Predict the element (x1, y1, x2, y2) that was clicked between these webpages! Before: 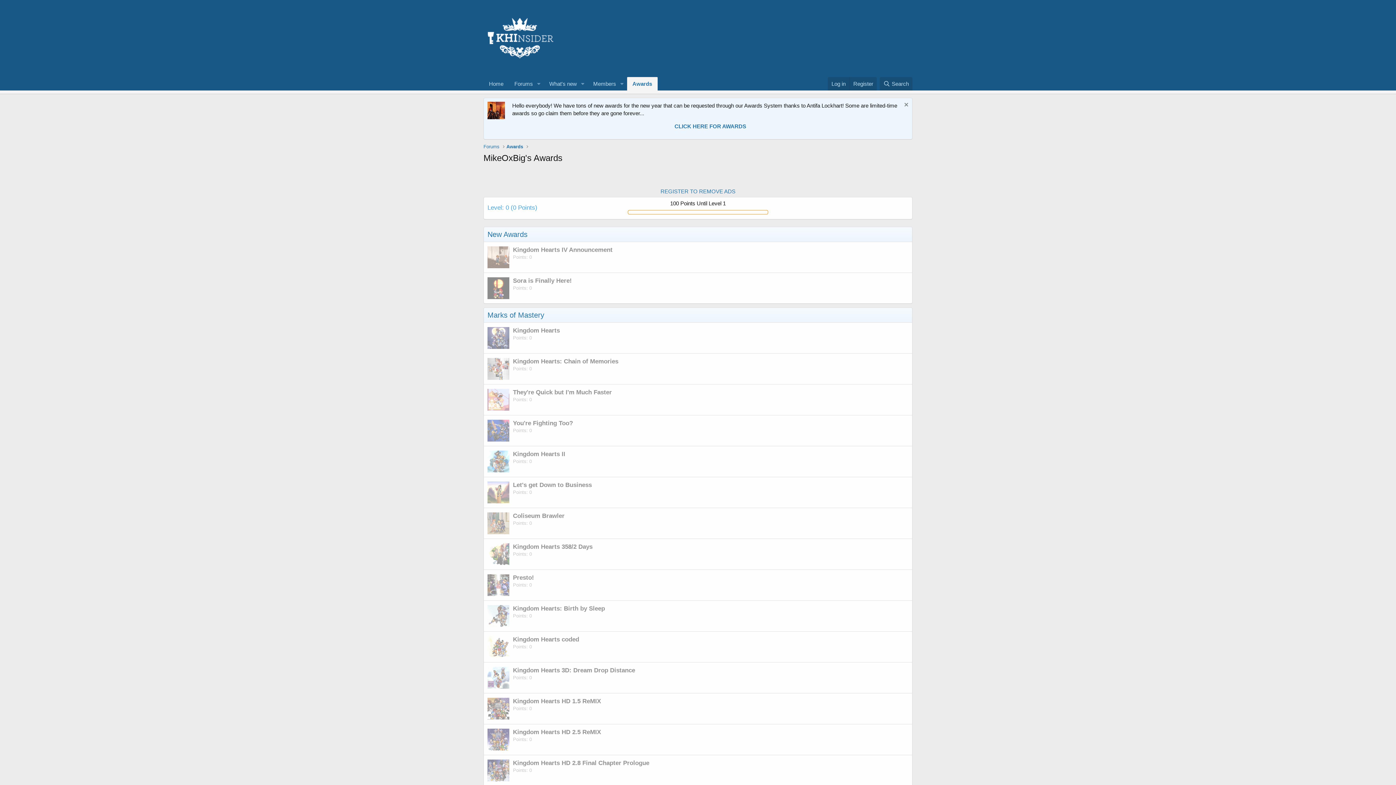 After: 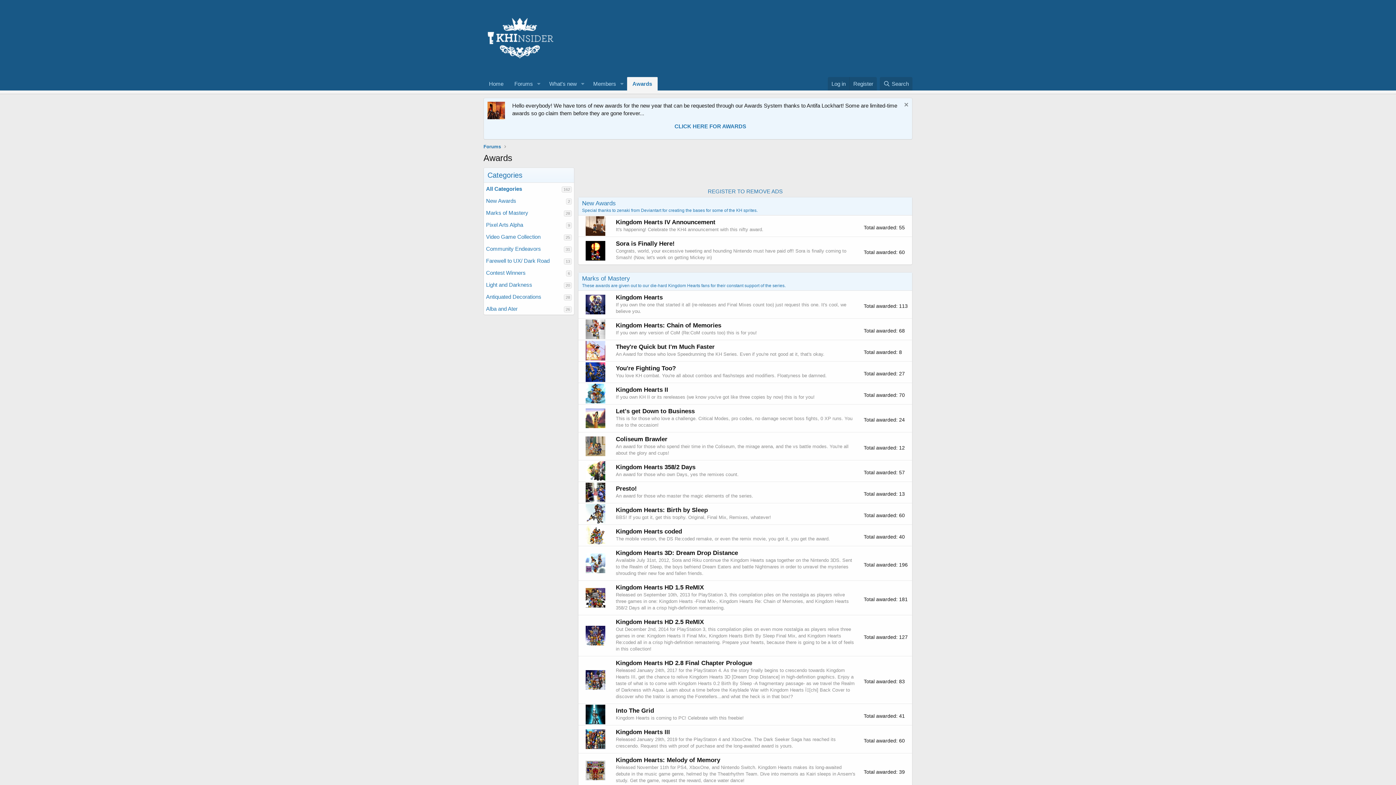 Action: bbox: (506, 143, 523, 150) label: Awards